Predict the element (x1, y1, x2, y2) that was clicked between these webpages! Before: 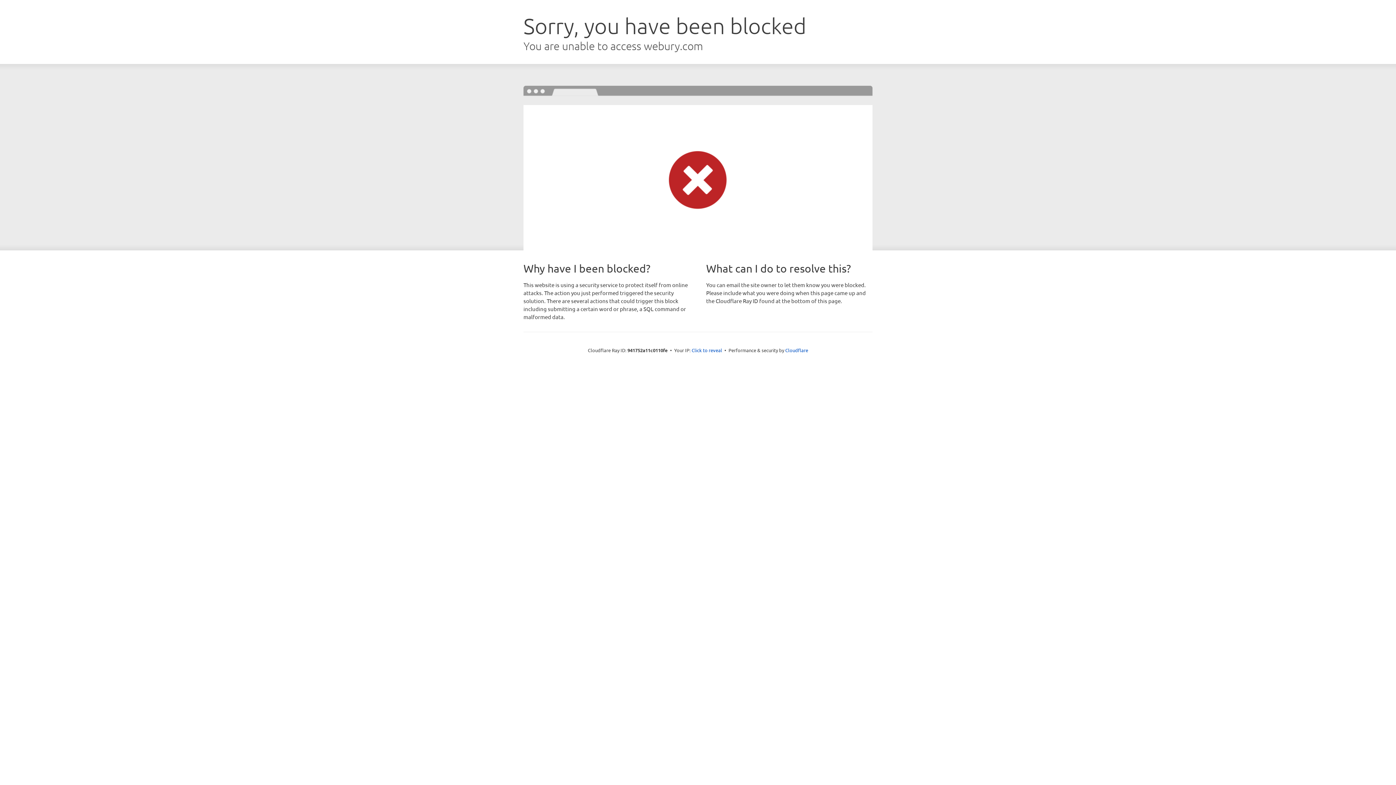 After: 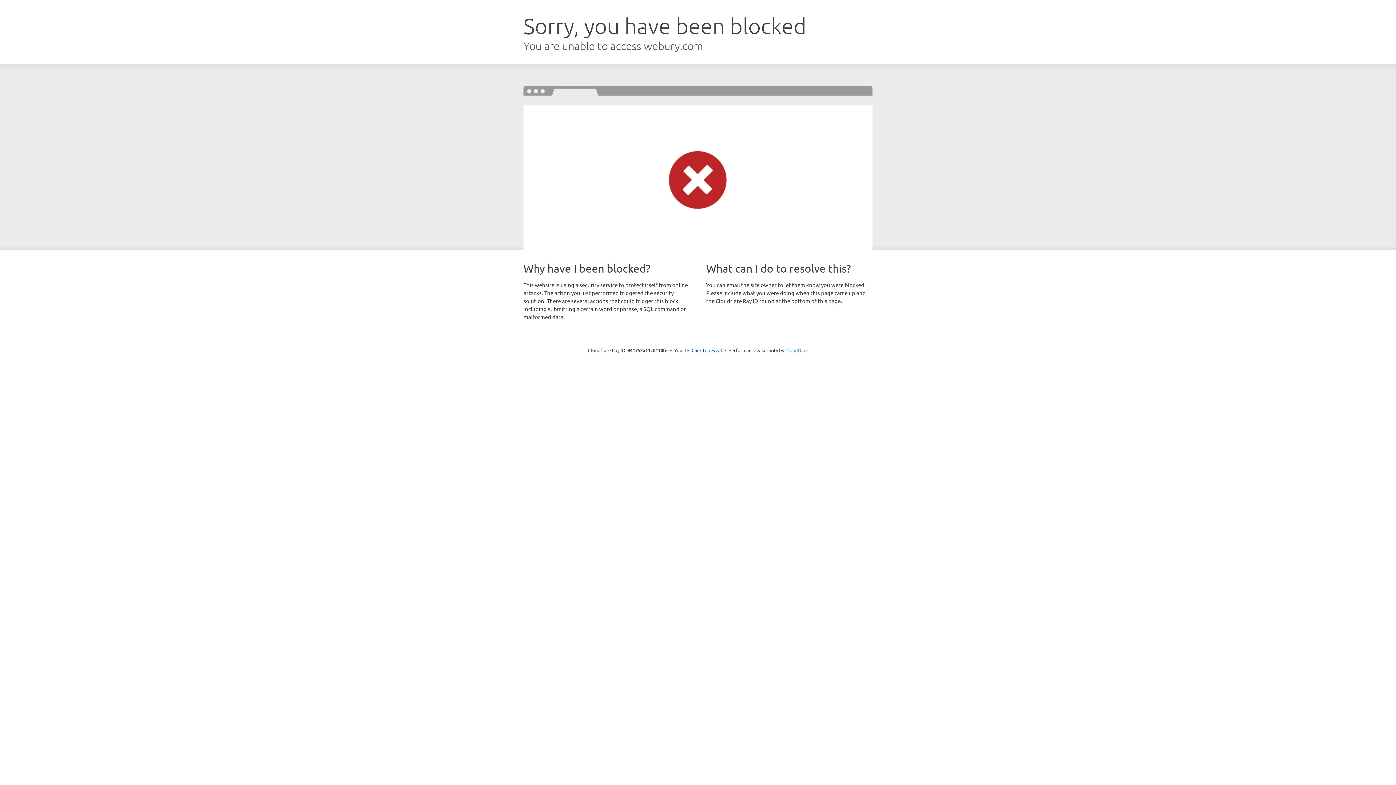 Action: bbox: (785, 347, 808, 353) label: Cloudflare